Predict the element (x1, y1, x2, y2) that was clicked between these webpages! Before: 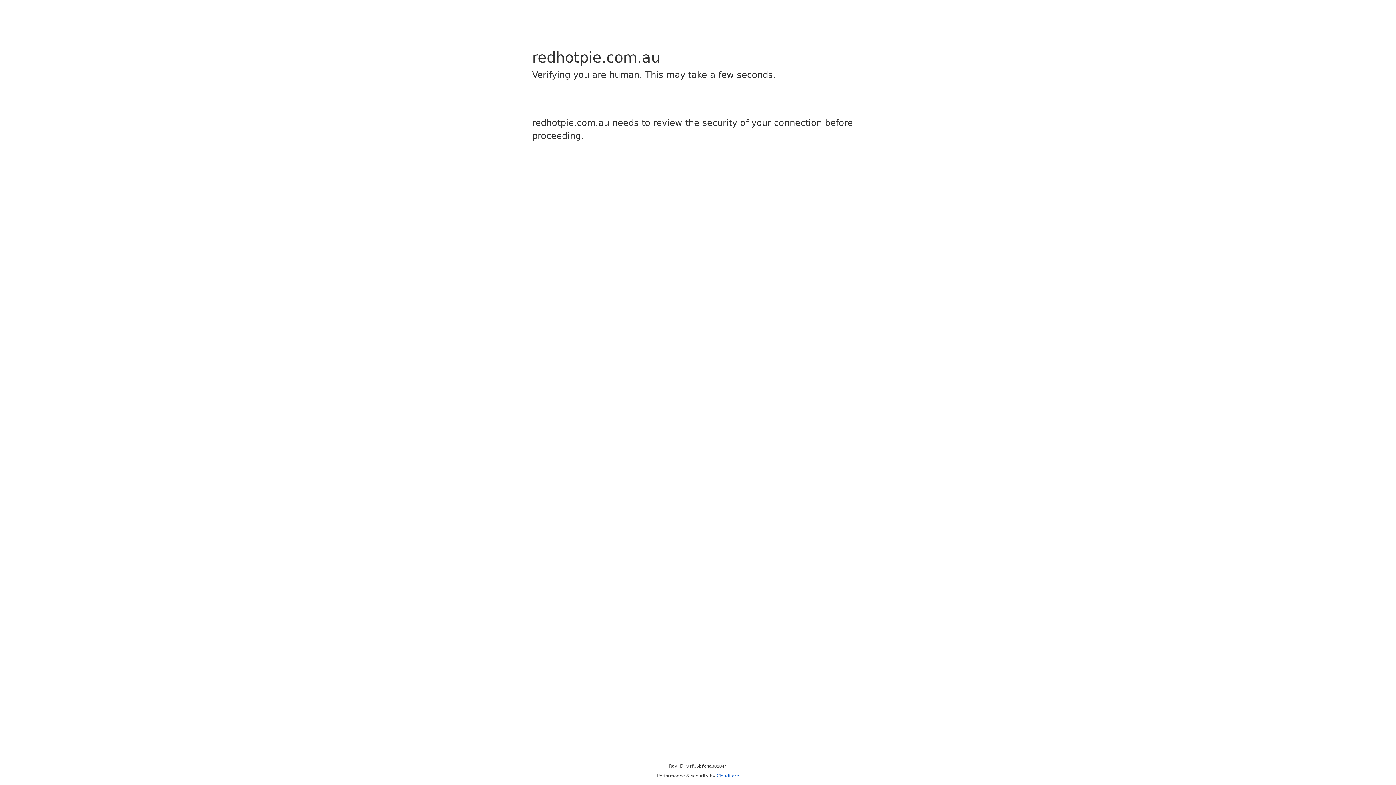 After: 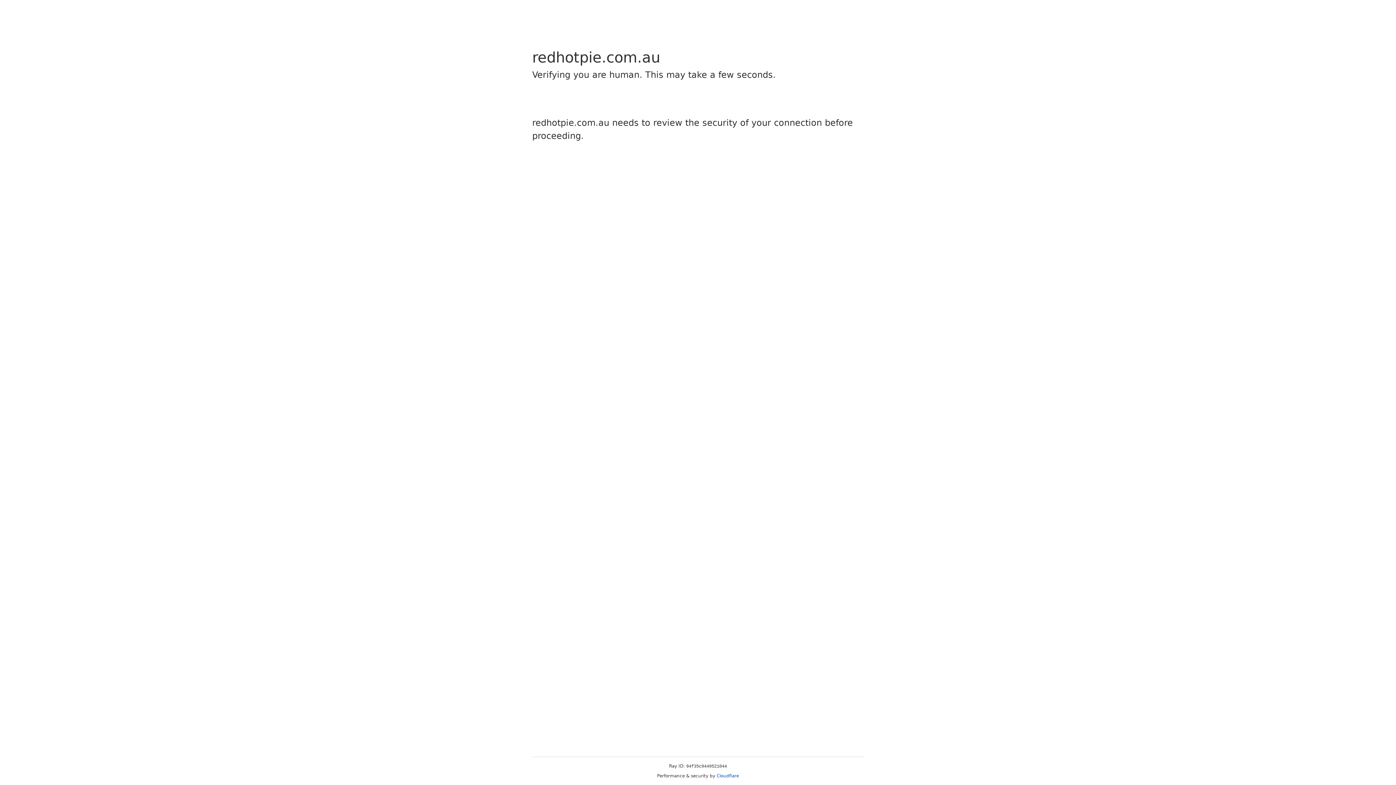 Action: label: Cloudflare bbox: (716, 773, 739, 778)